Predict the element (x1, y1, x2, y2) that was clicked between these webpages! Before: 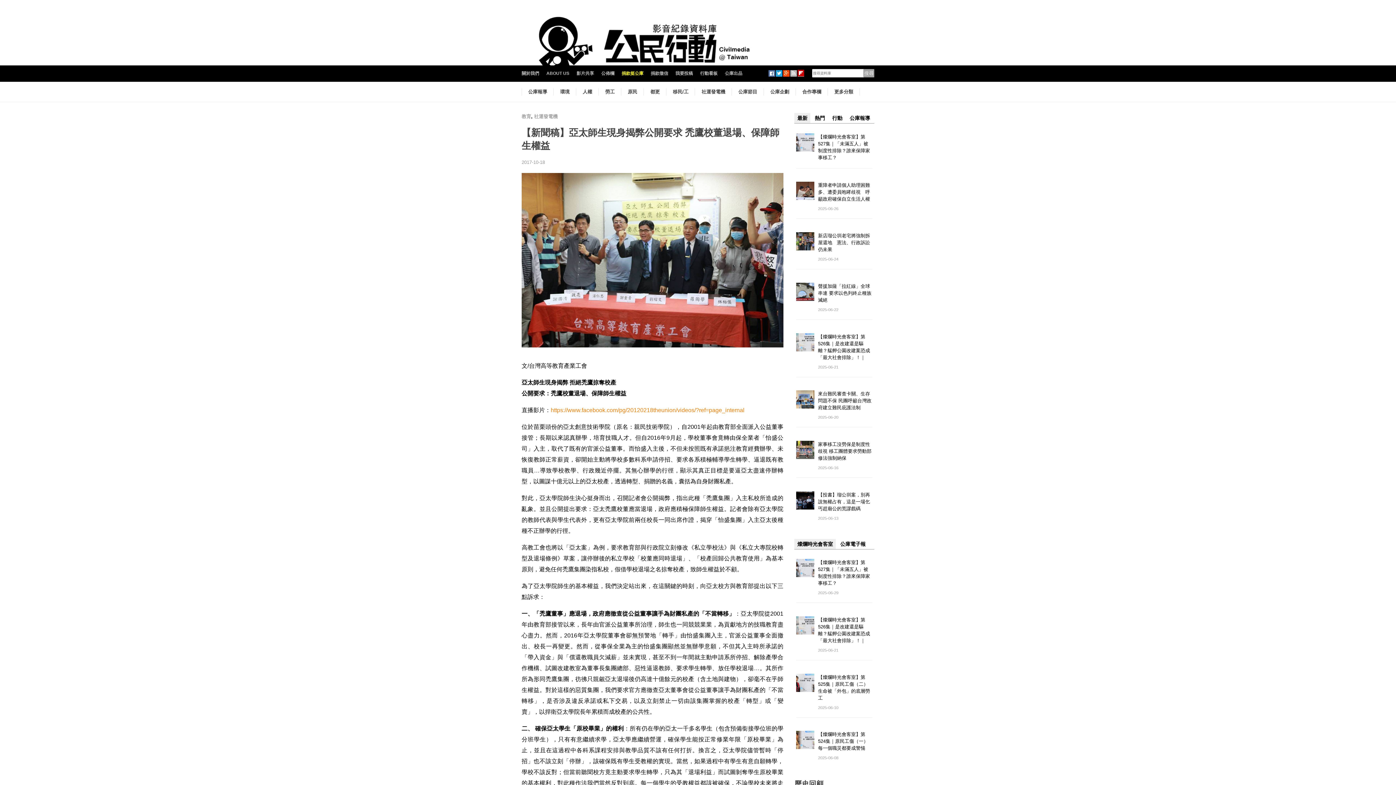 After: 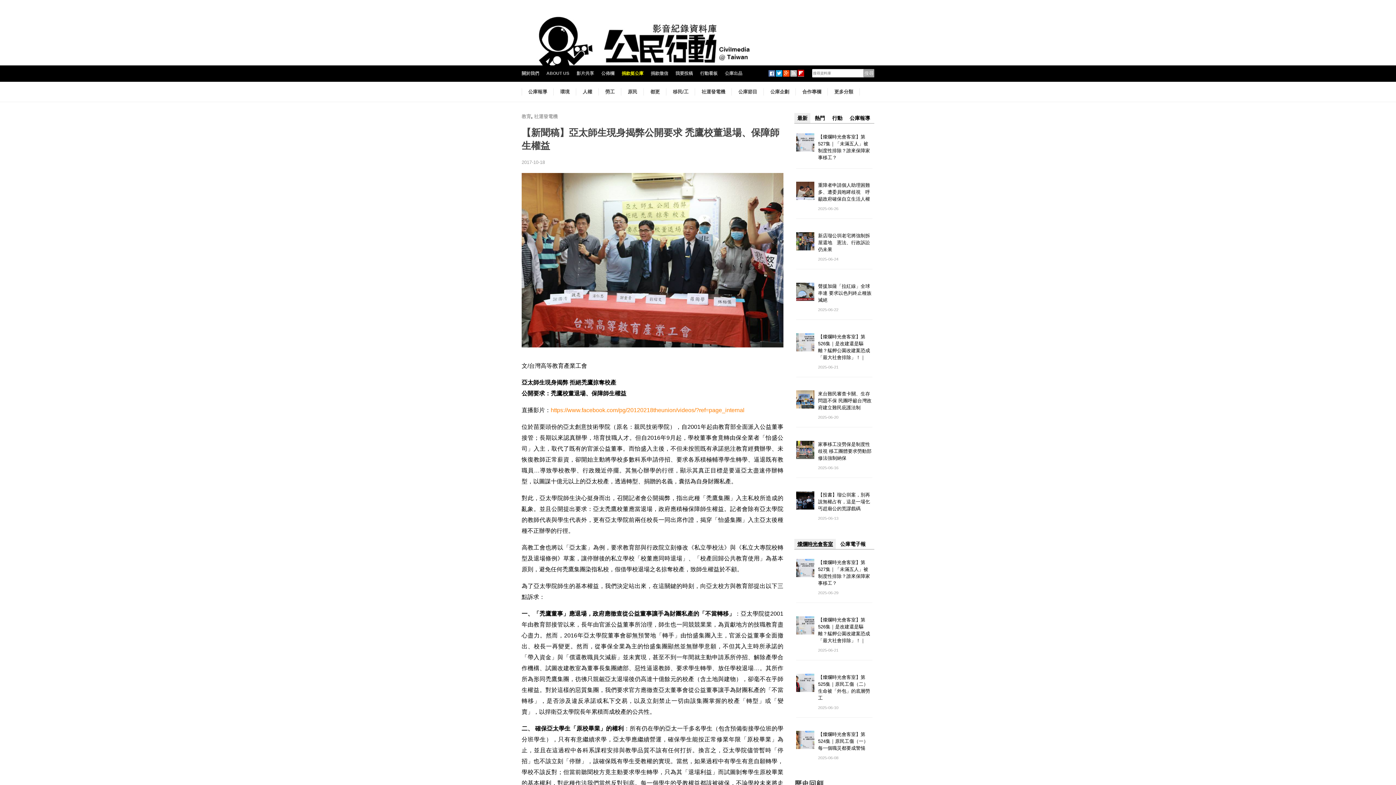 Action: bbox: (794, 539, 836, 549) label: 燦爛時光會客室